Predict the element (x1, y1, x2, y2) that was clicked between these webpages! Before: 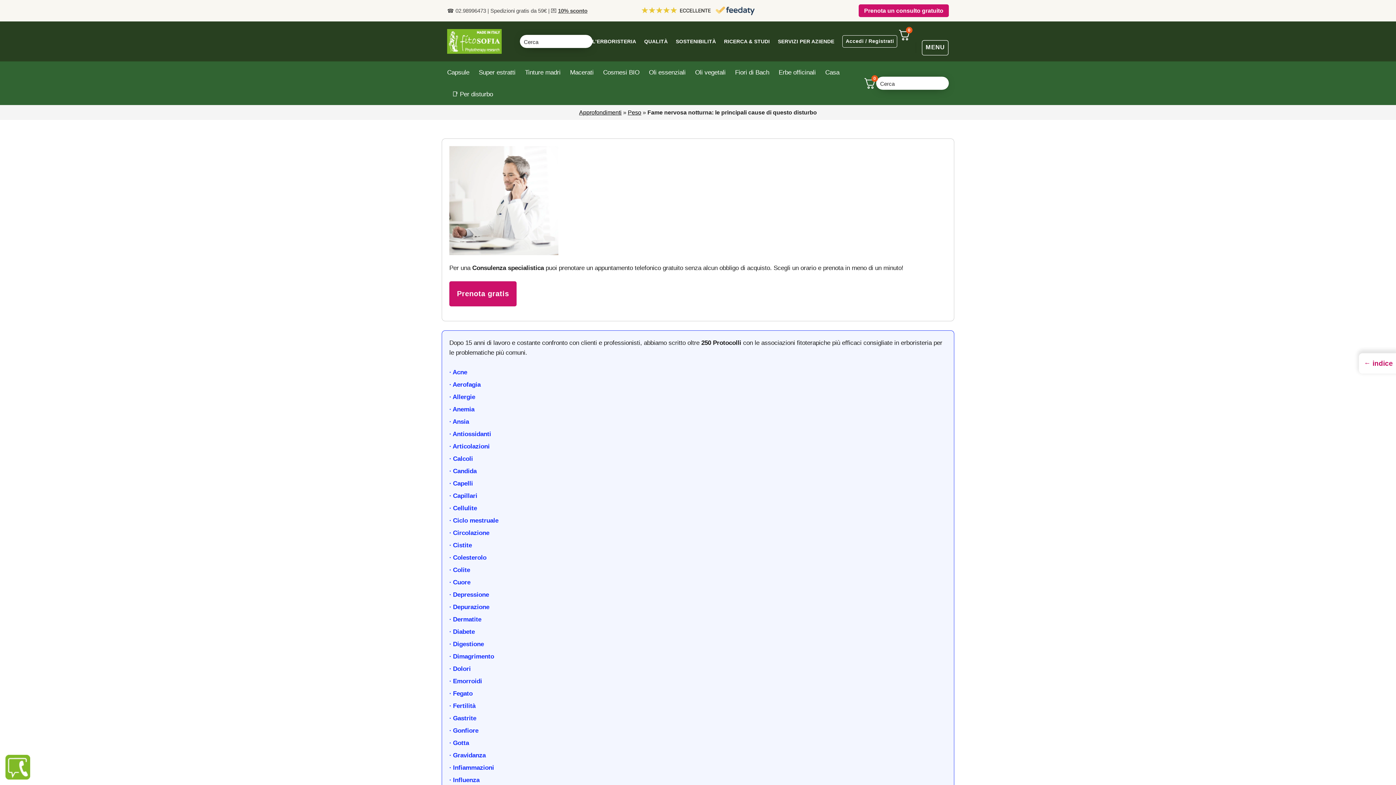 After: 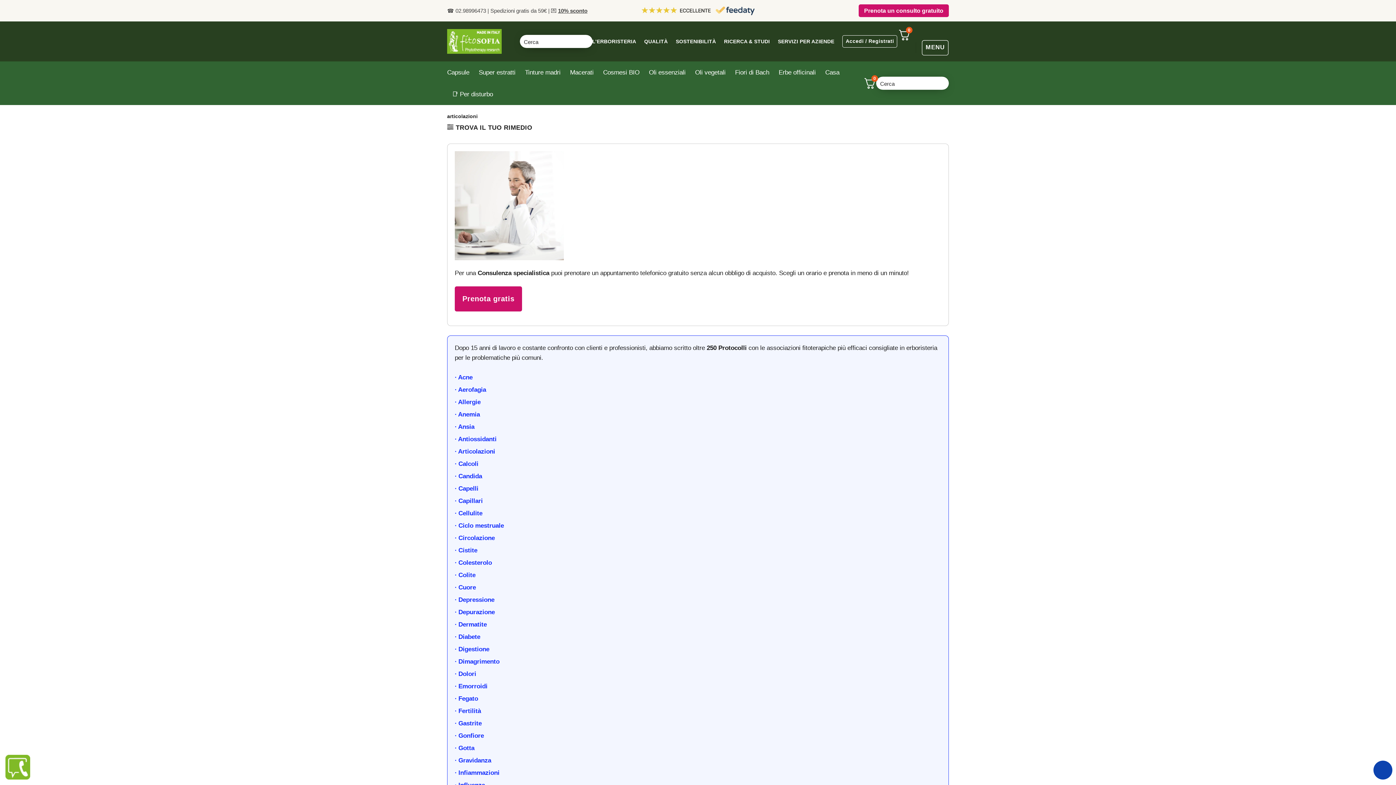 Action: label: ∙ Articolazioni bbox: (449, 442, 489, 450)